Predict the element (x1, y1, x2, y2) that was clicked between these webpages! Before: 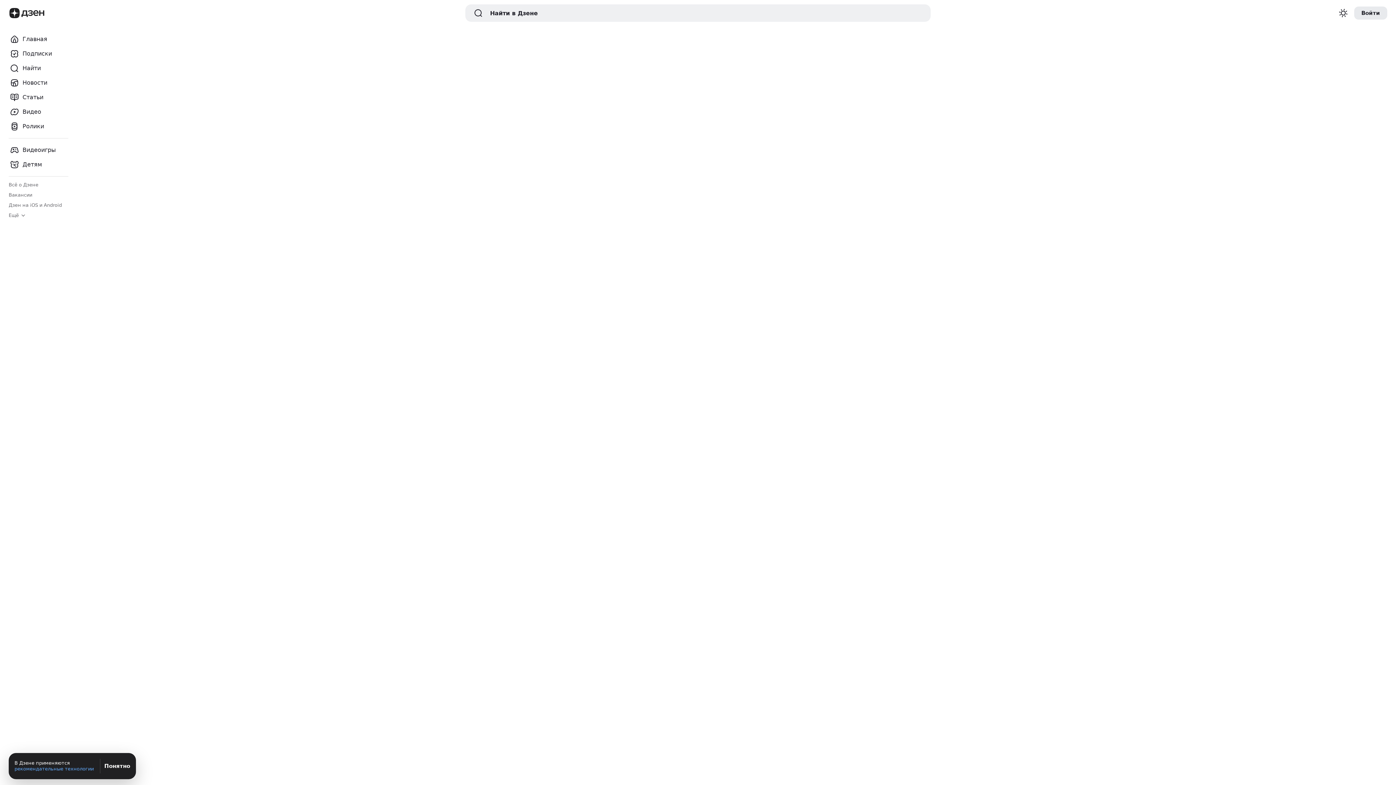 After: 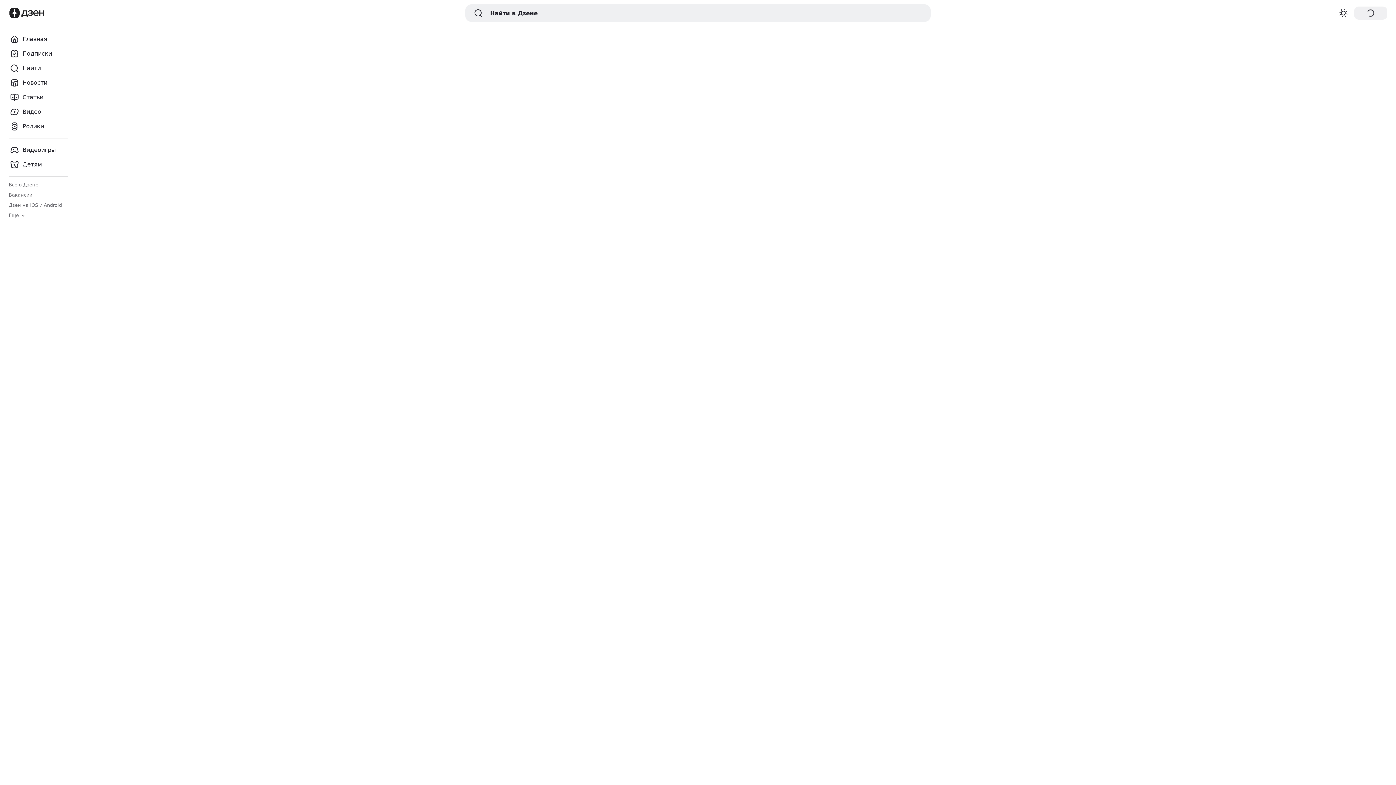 Action: bbox: (1354, 6, 1387, 19) label: Войти